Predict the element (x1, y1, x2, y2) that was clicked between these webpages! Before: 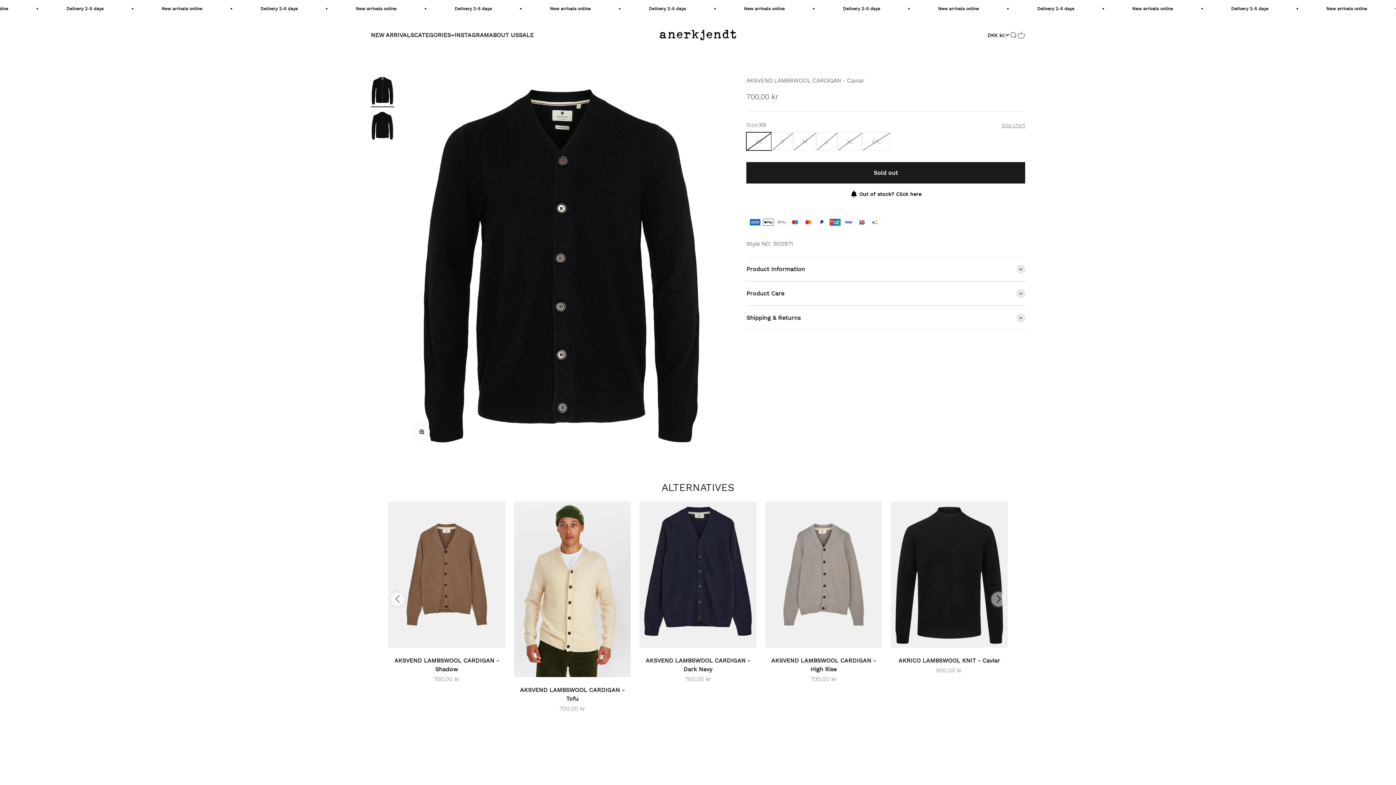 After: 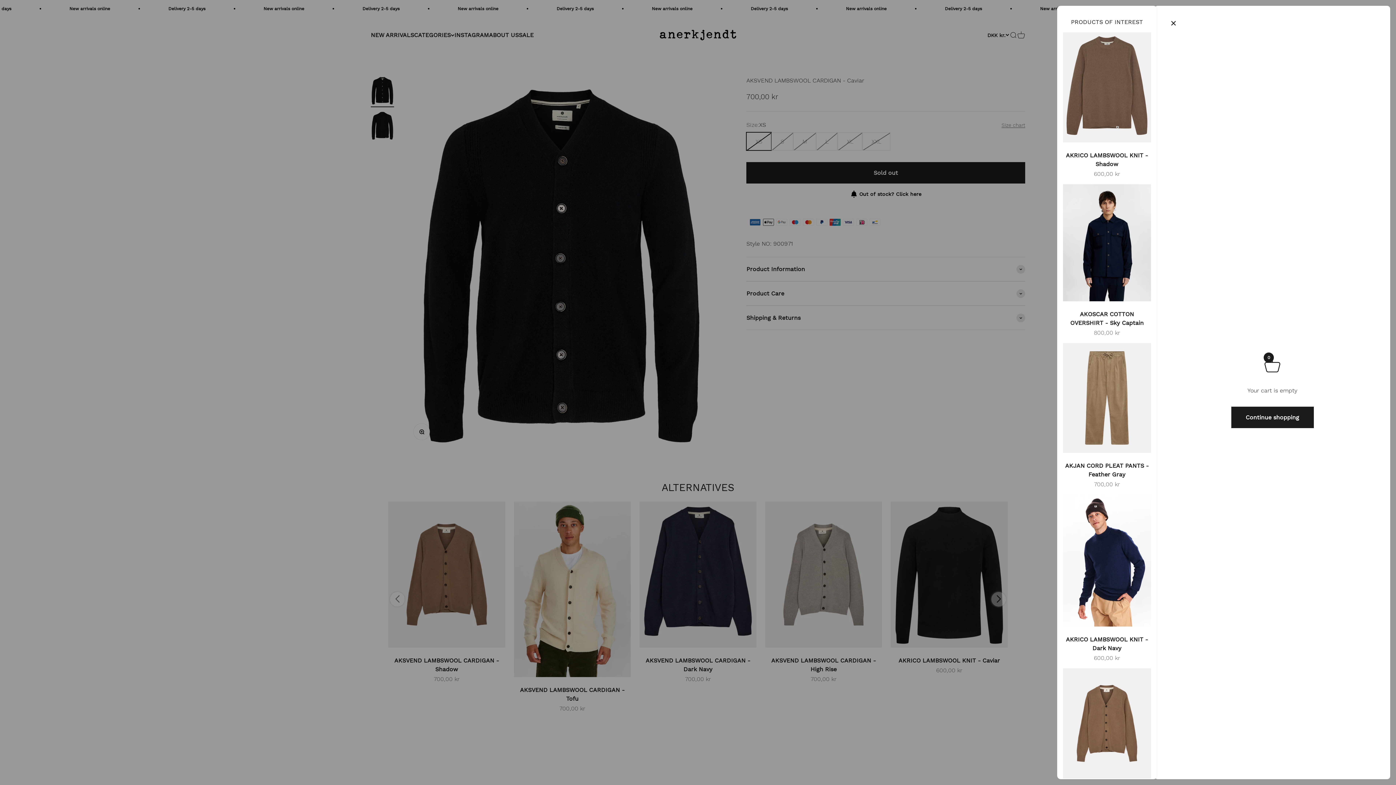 Action: bbox: (1017, 31, 1025, 39) label: Open cart
0